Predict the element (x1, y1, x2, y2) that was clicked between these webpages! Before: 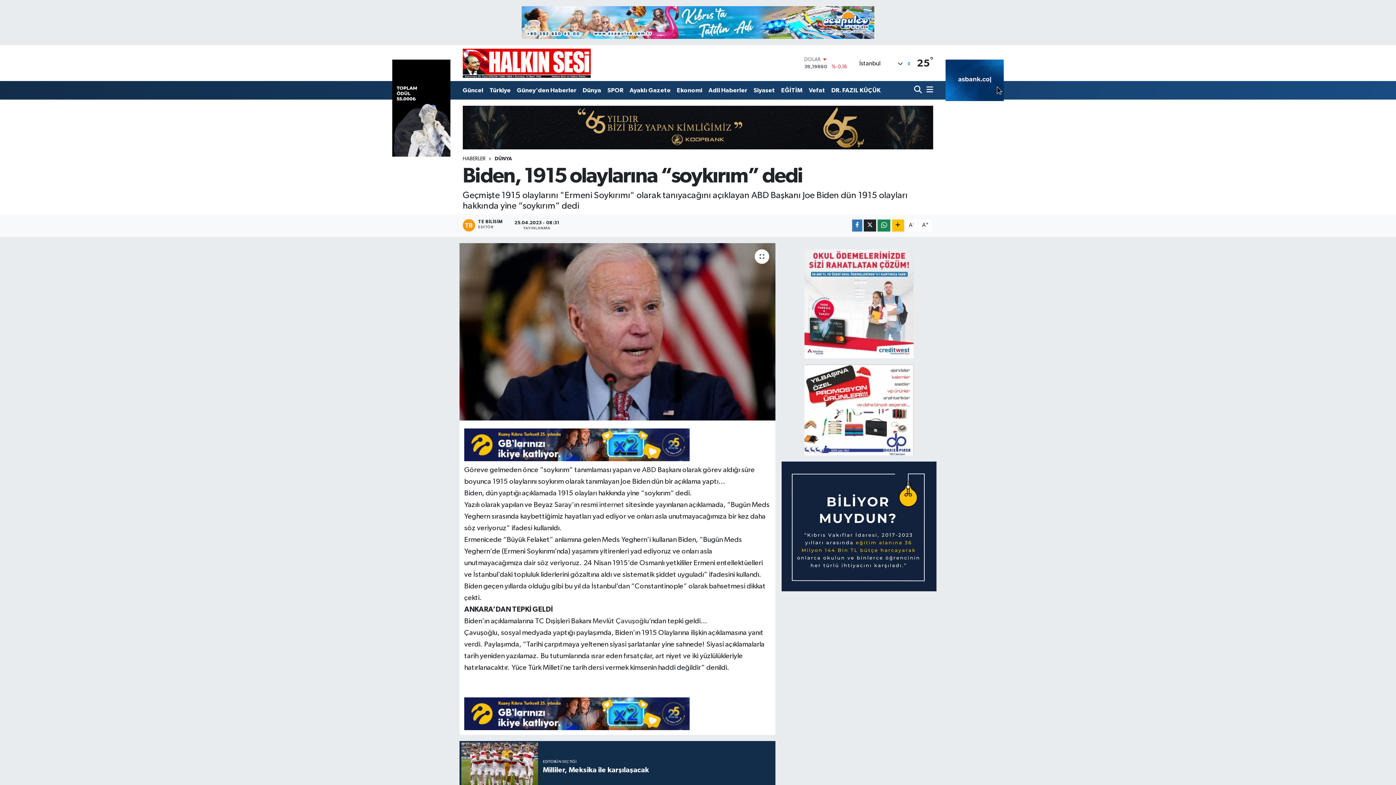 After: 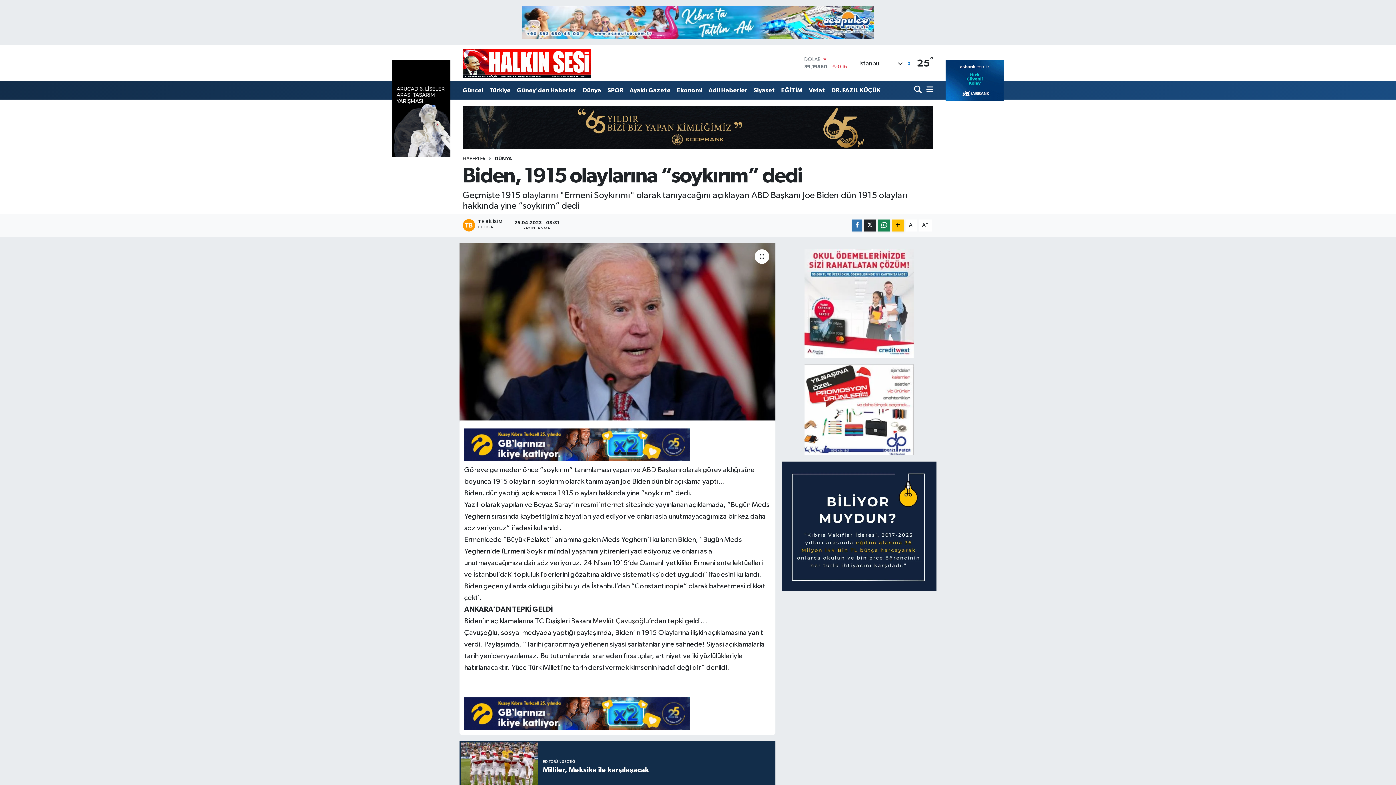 Action: bbox: (392, 104, 450, 111)